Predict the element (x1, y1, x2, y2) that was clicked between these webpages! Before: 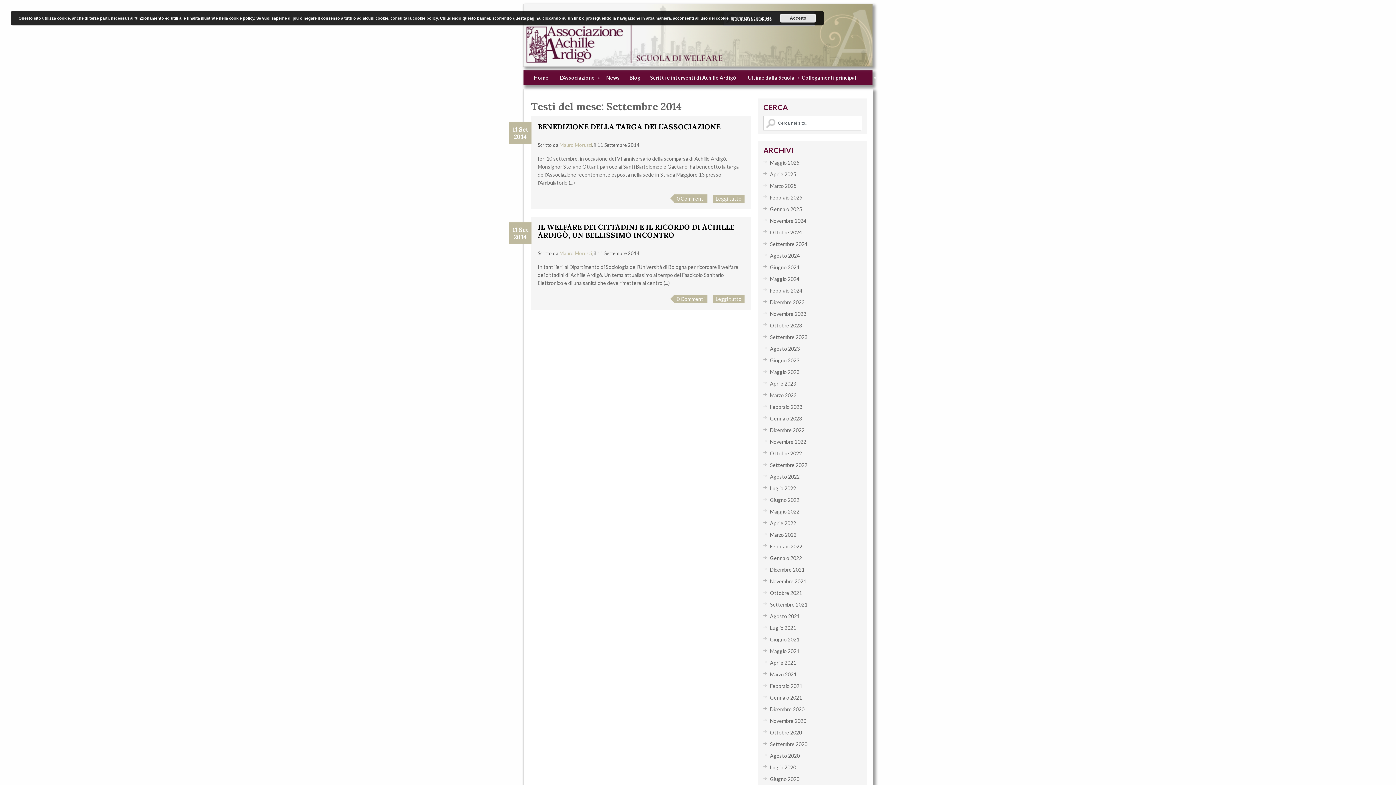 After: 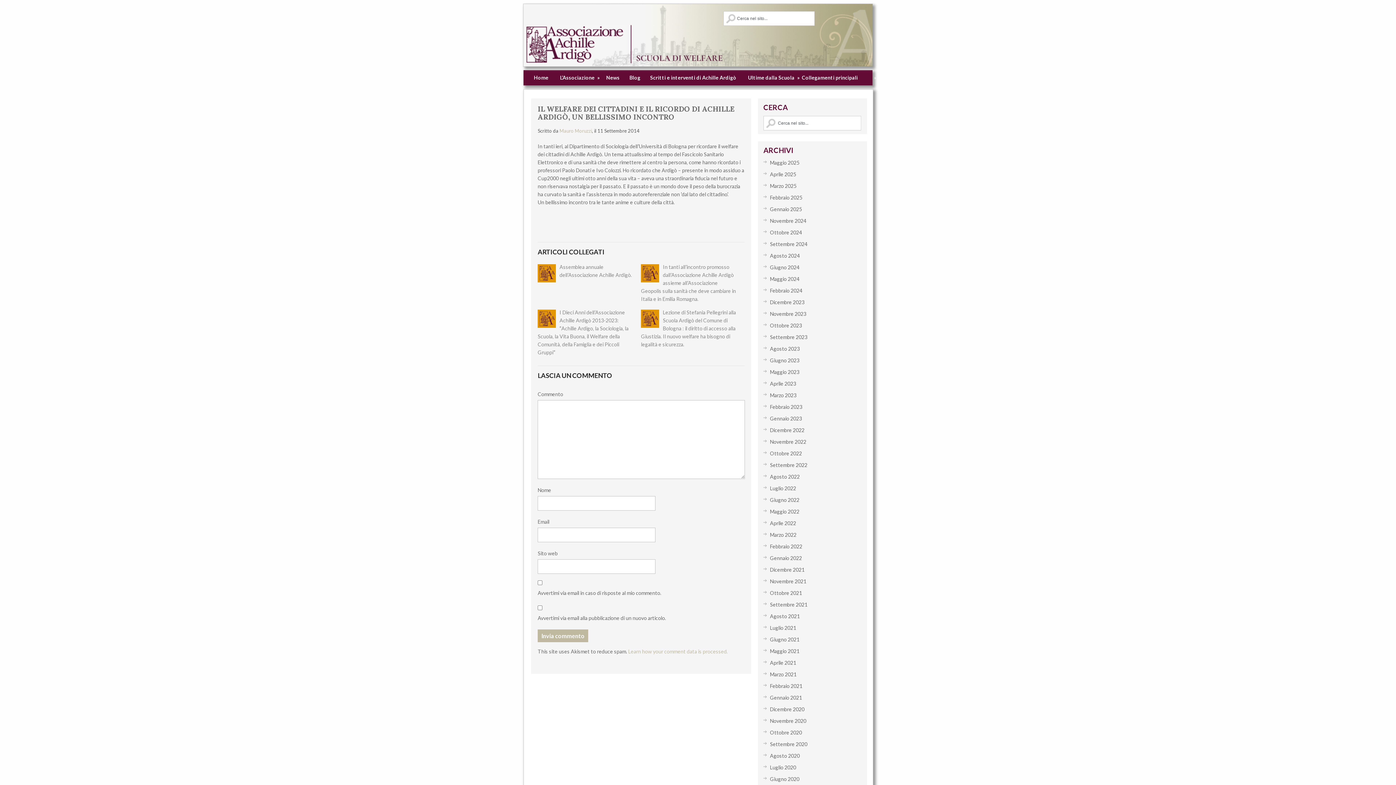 Action: label: Leggi tutto bbox: (712, 295, 744, 303)